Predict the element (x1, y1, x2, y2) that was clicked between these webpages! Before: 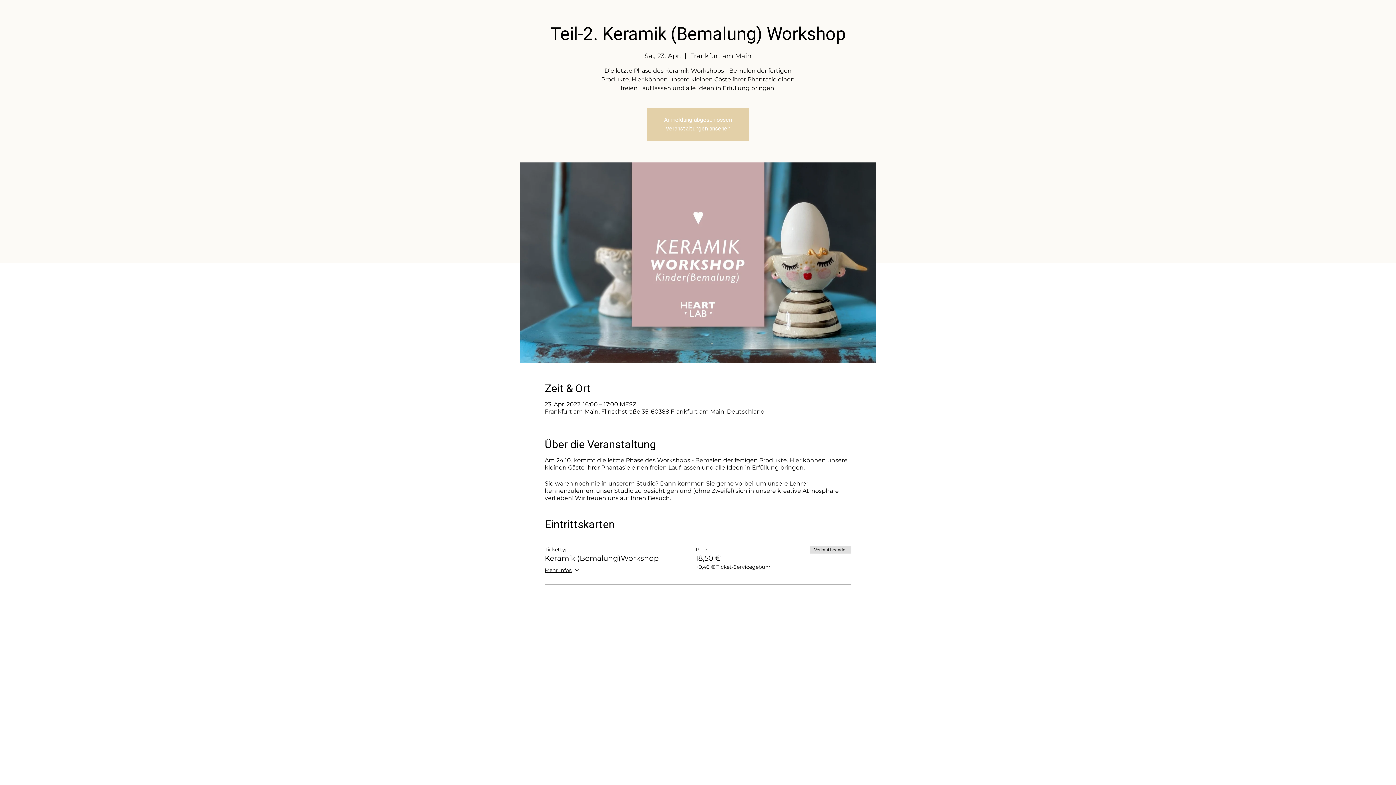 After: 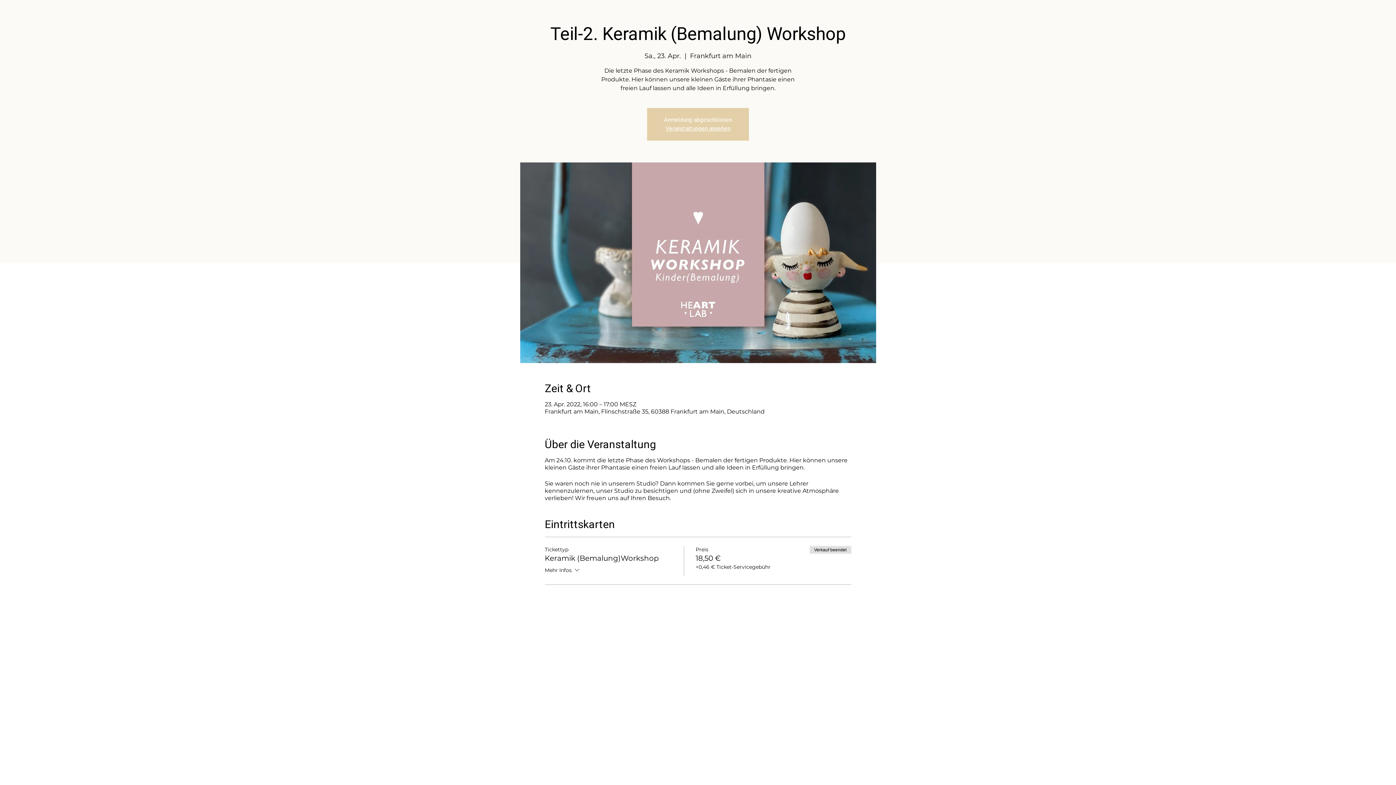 Action: label: Mehr Infos bbox: (544, 566, 580, 575)